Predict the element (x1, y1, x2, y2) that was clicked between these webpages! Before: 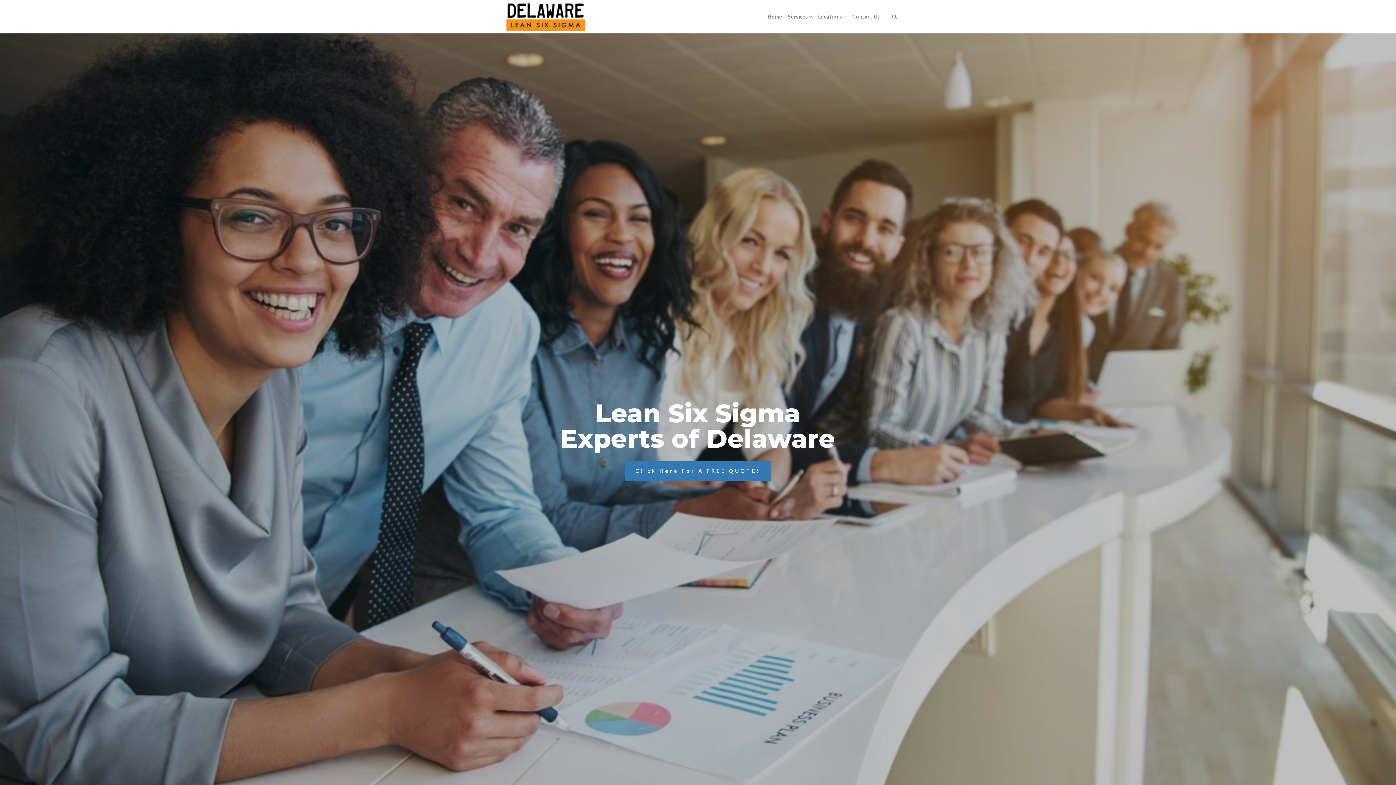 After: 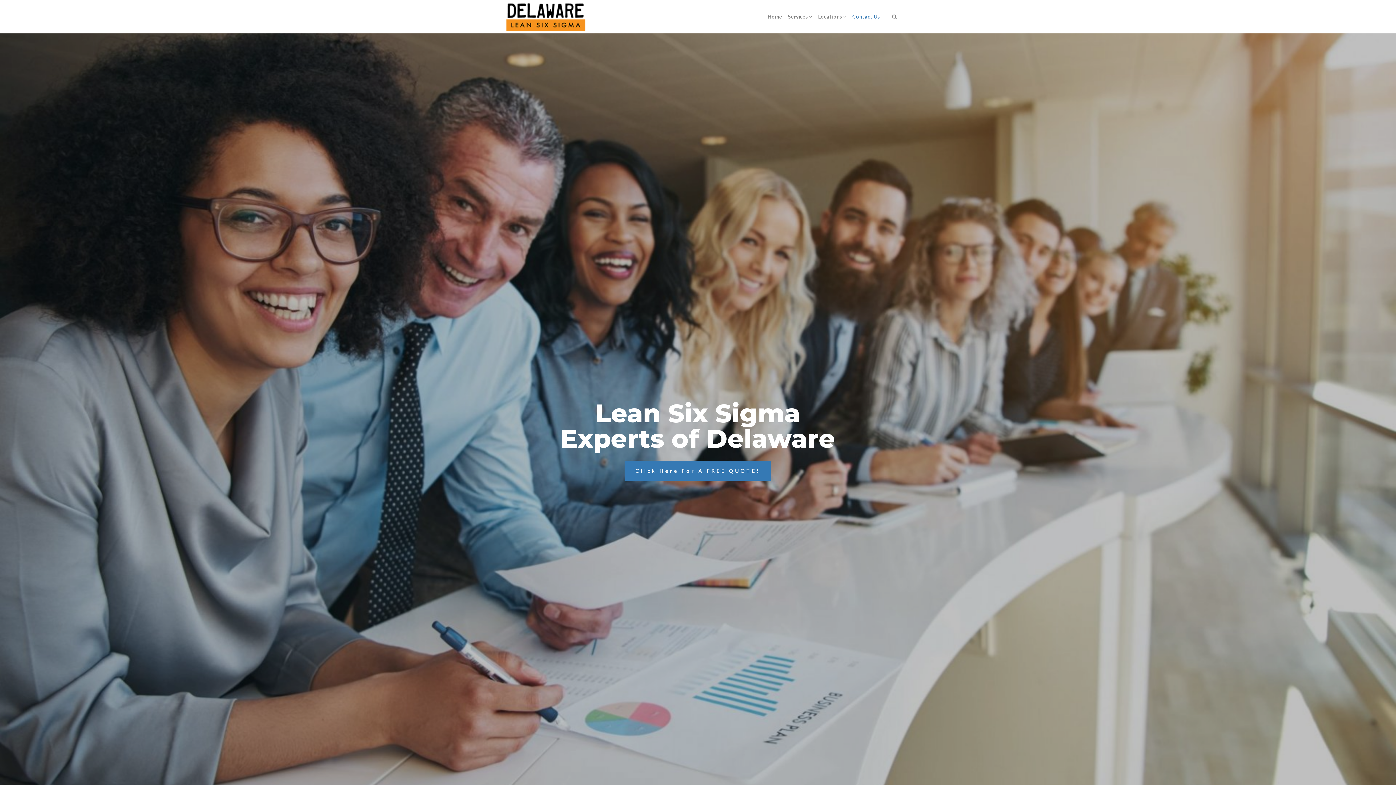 Action: bbox: (849, 0, 883, 33) label: Contact Us